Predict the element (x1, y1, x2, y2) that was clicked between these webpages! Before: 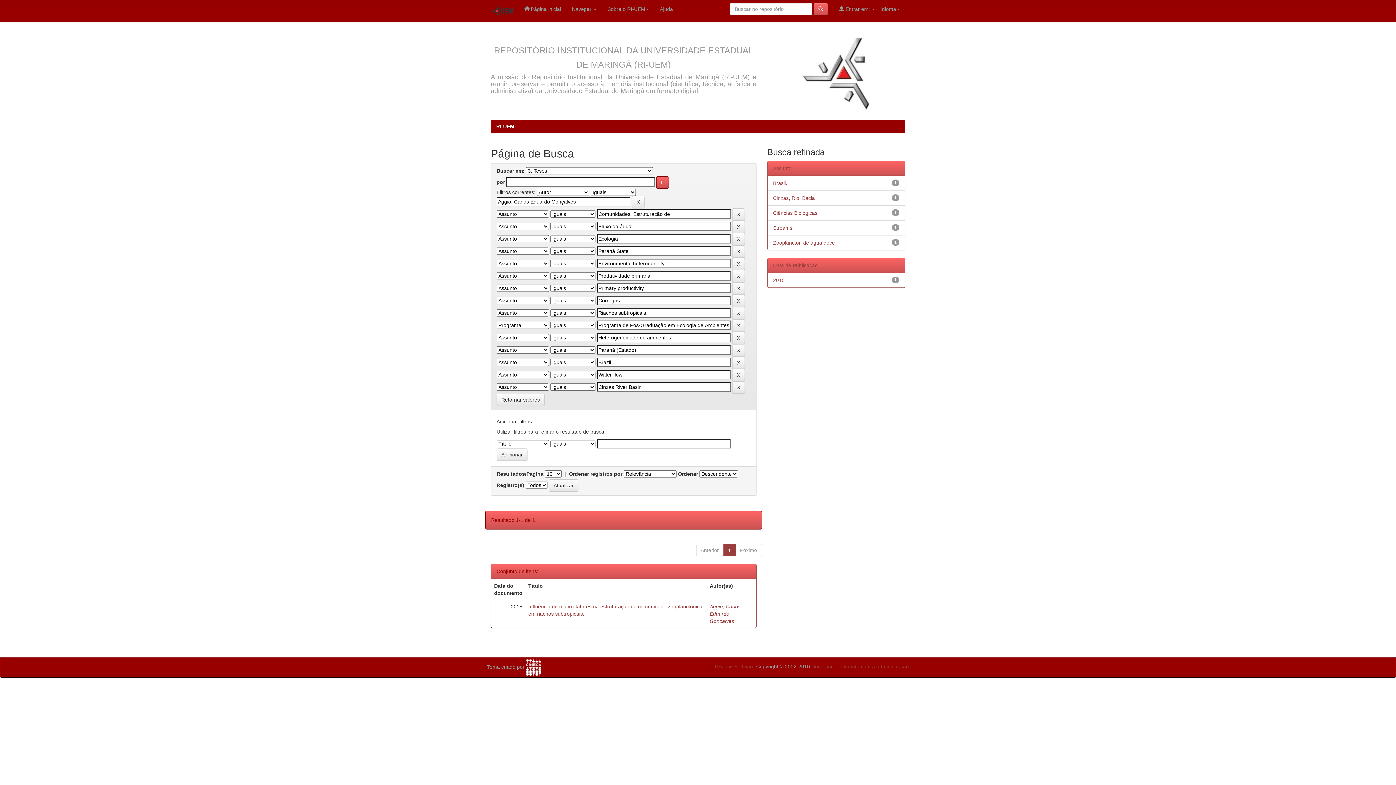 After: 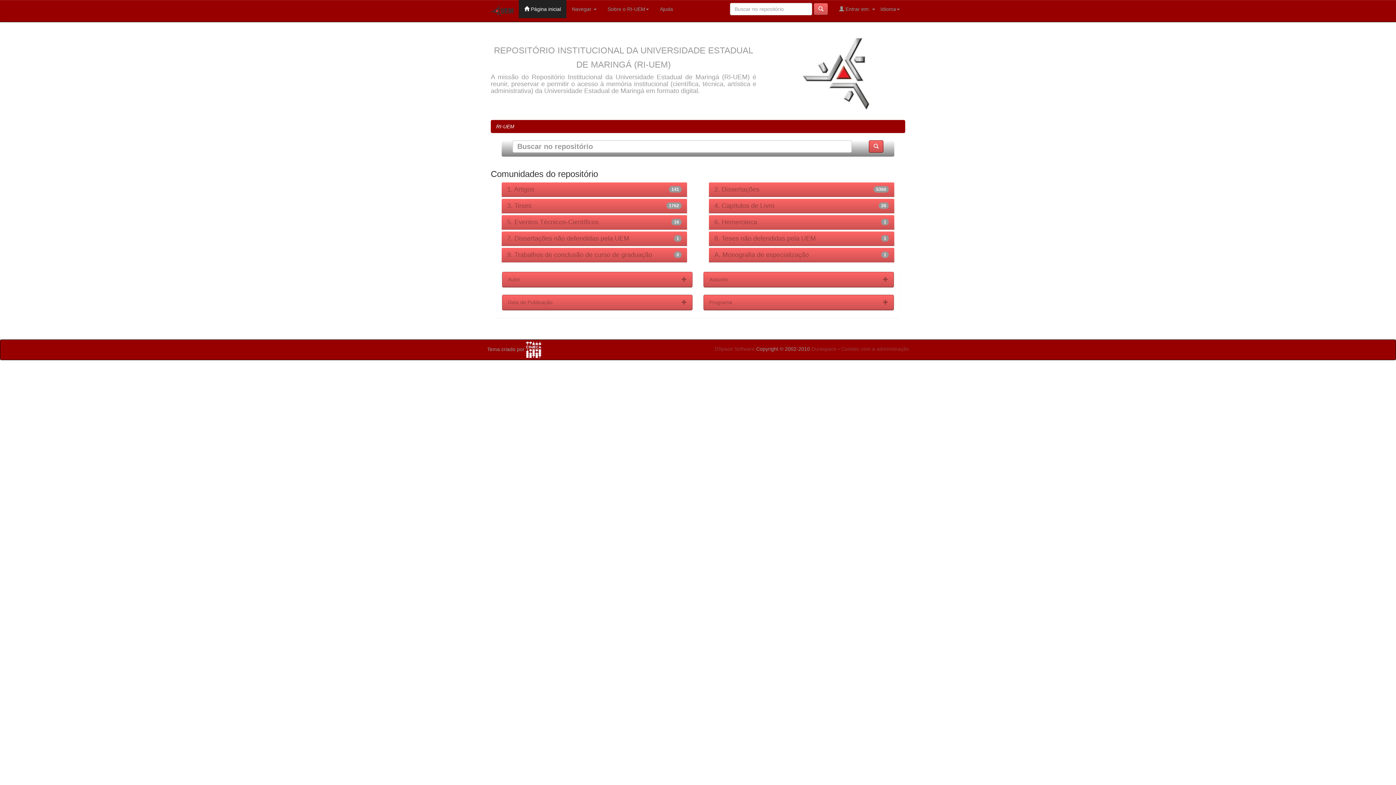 Action: label: RI-UEM bbox: (496, 123, 514, 129)